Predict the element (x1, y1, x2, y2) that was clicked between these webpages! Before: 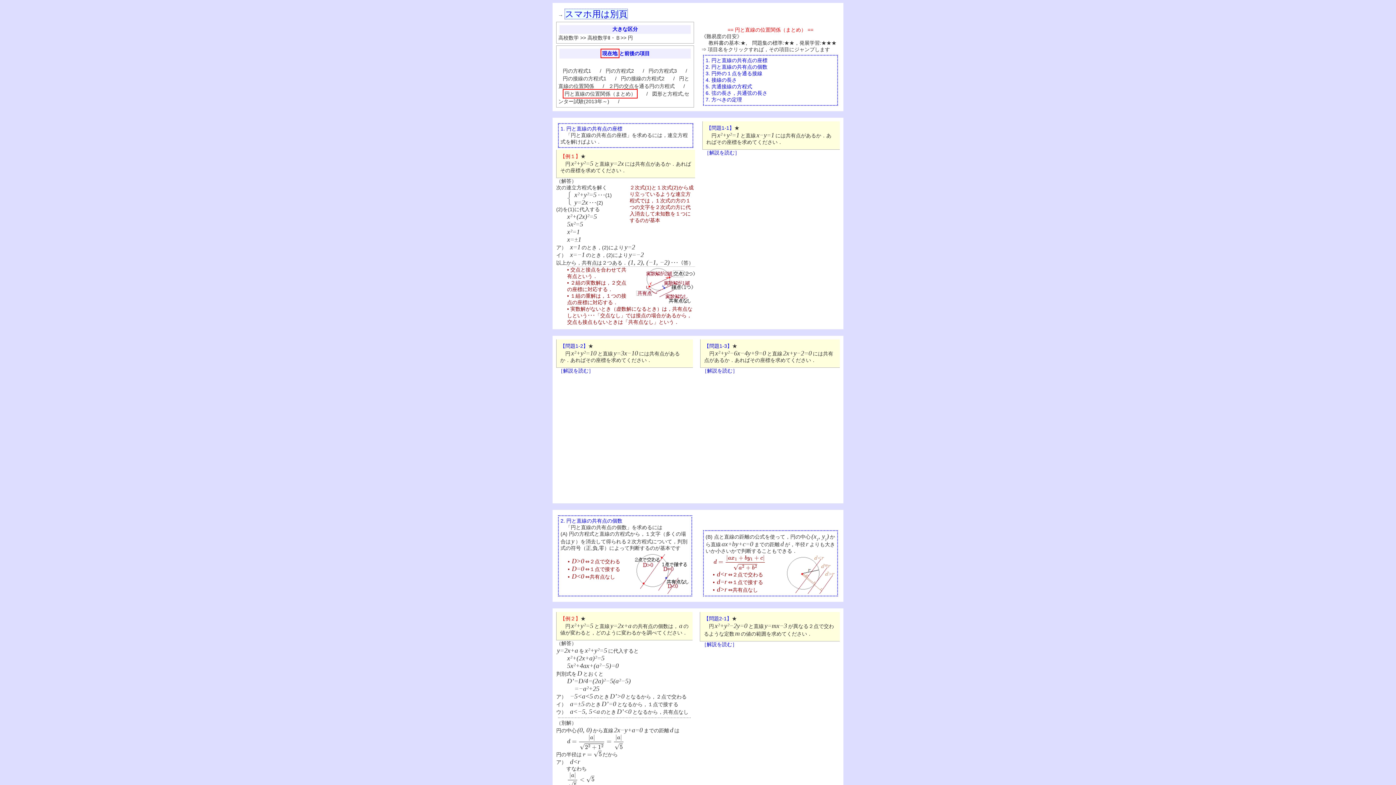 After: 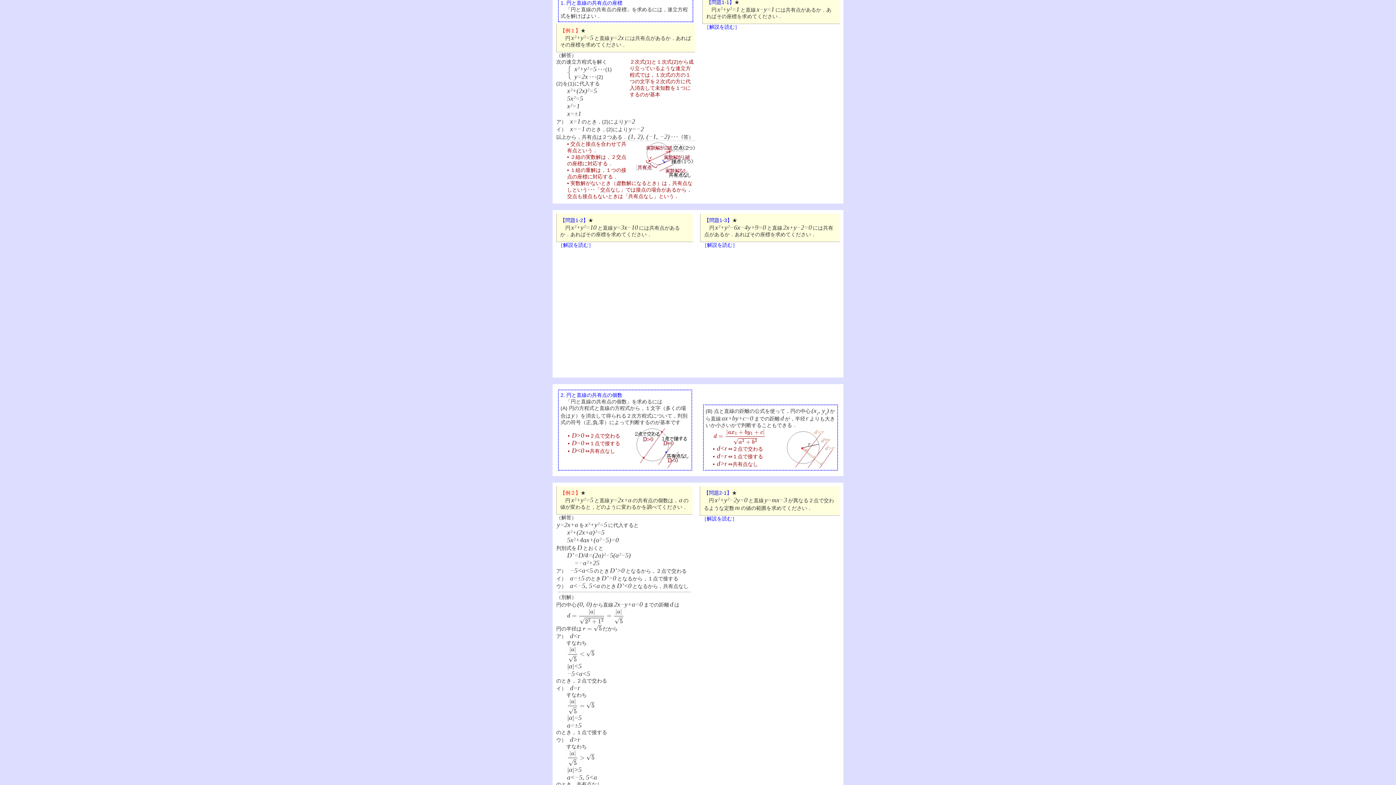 Action: label: 1. 円と直線の共有点の座標 bbox: (705, 57, 767, 63)